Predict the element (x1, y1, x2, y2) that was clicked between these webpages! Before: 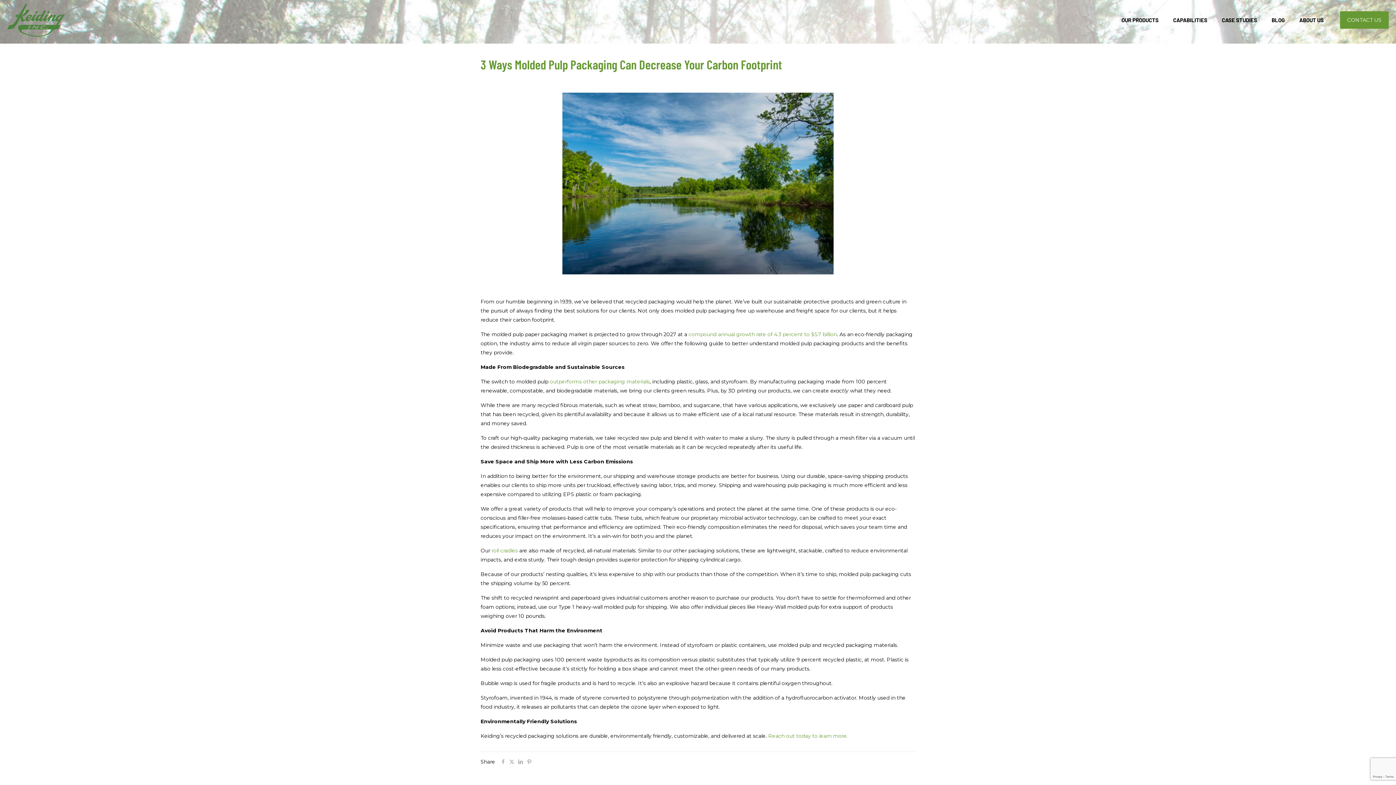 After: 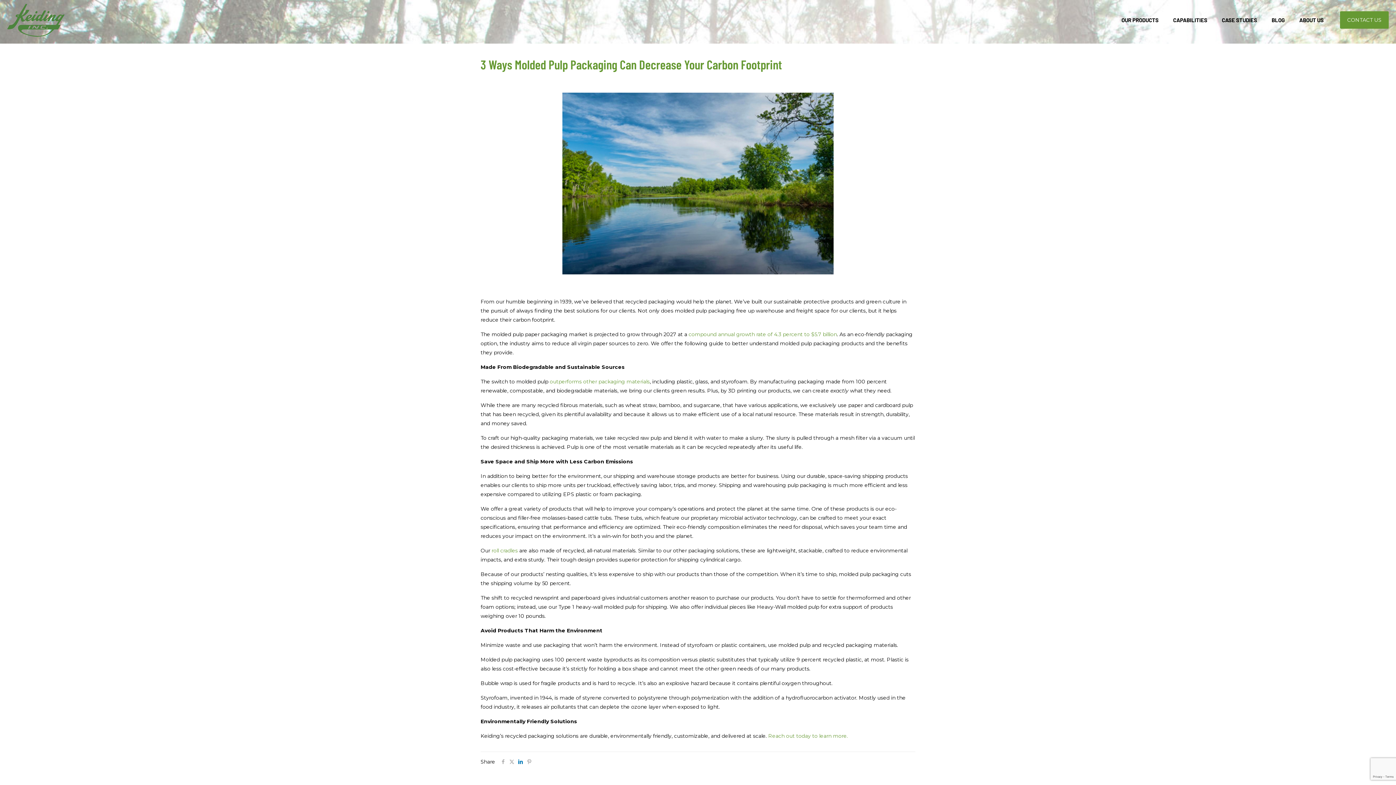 Action: bbox: (516, 758, 525, 765)